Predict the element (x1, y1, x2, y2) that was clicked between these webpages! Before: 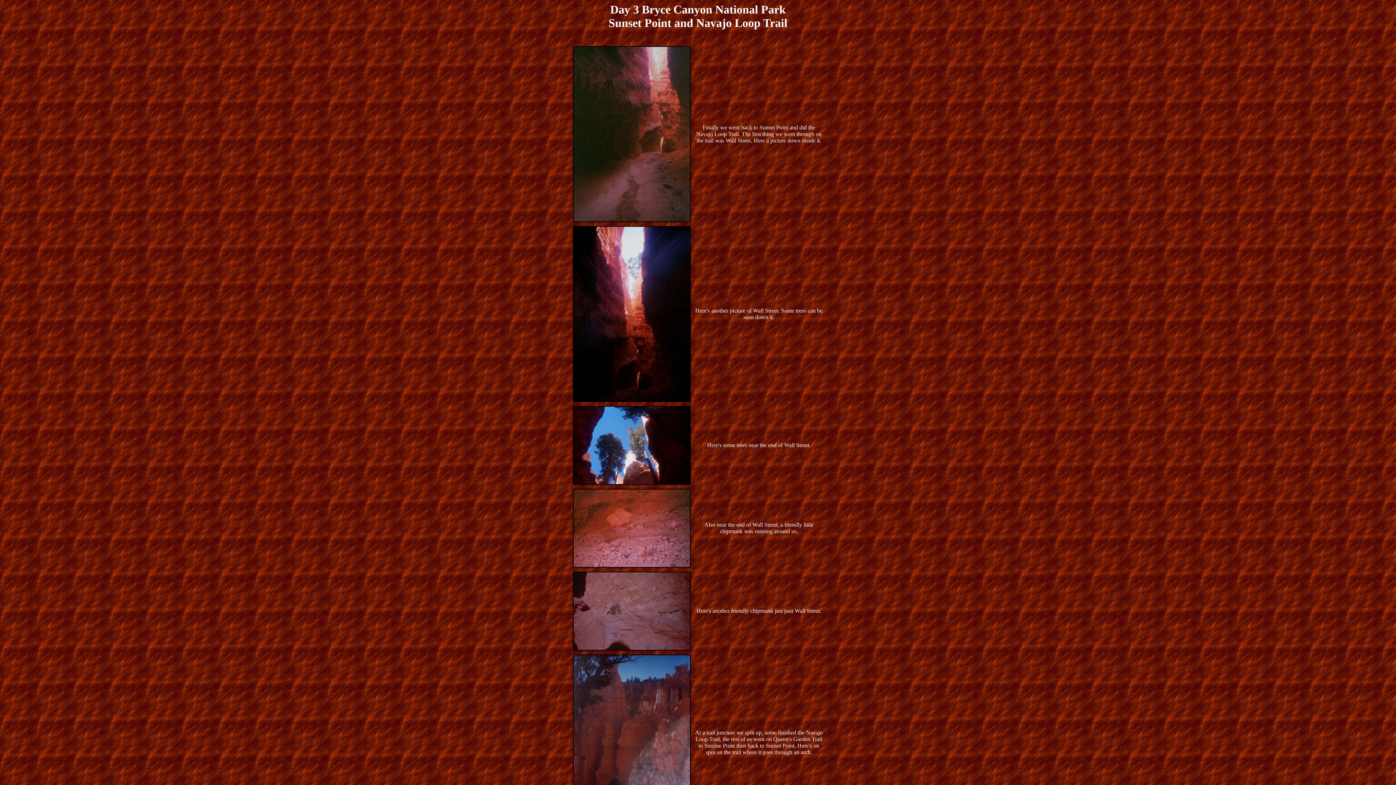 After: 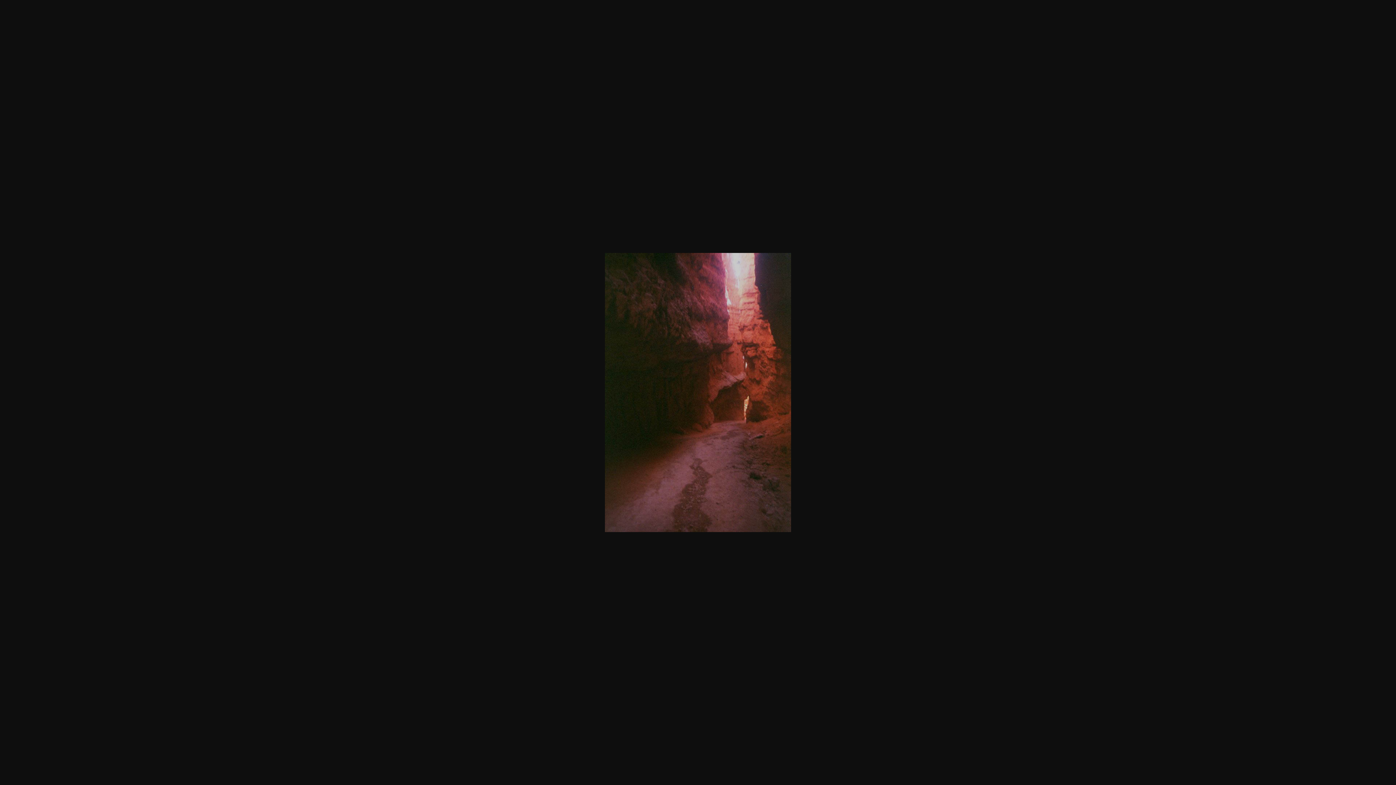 Action: bbox: (573, 217, 690, 223)